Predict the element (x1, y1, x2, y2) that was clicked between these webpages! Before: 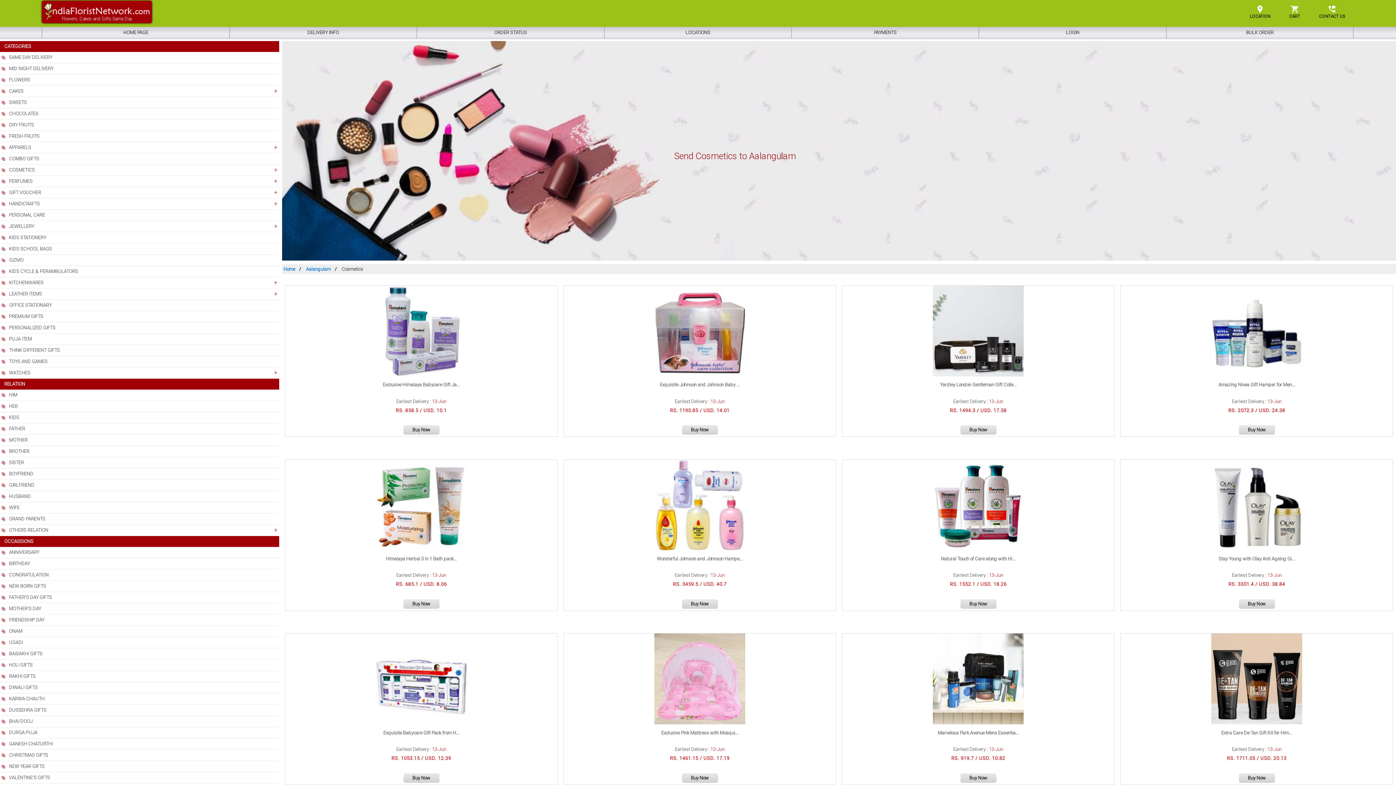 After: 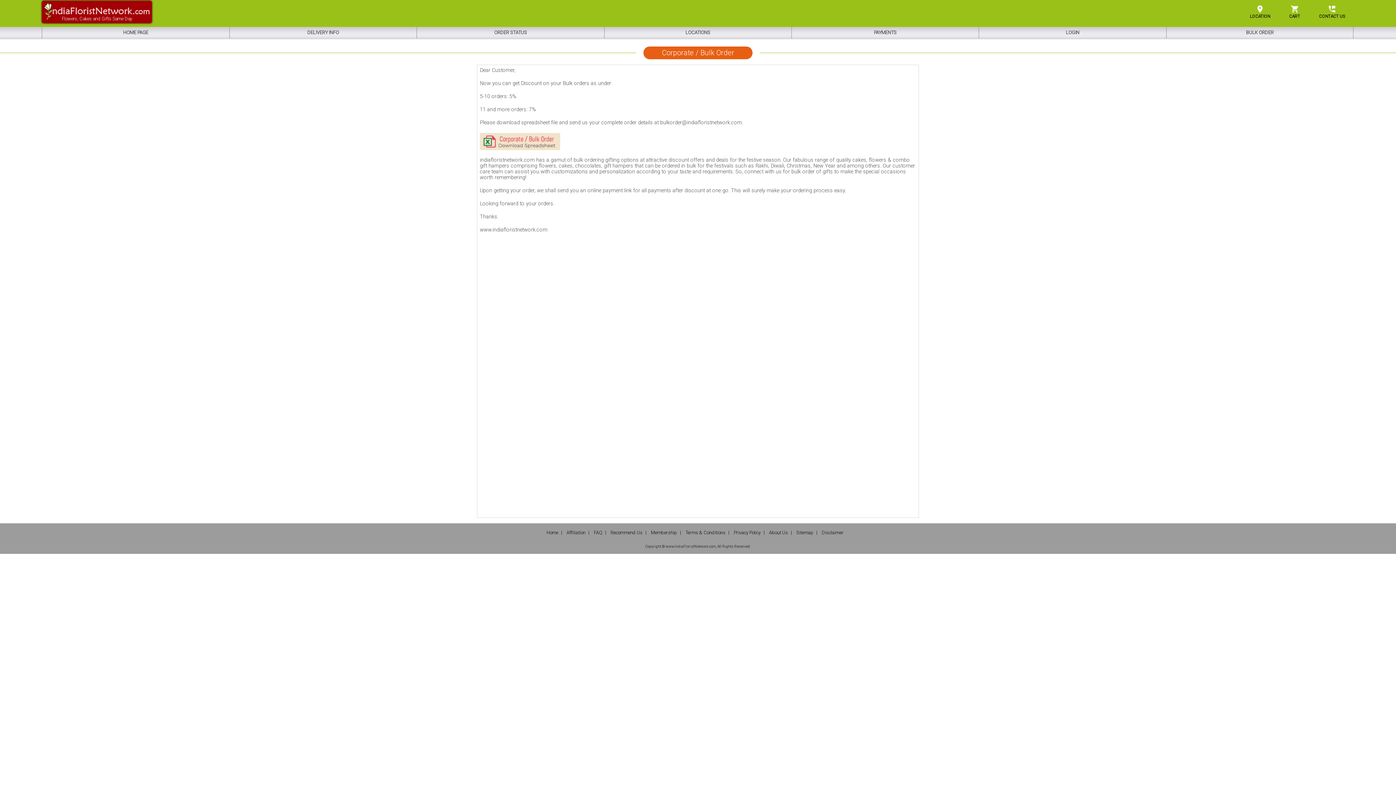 Action: label: BULK ORDER bbox: (1166, 26, 1353, 38)